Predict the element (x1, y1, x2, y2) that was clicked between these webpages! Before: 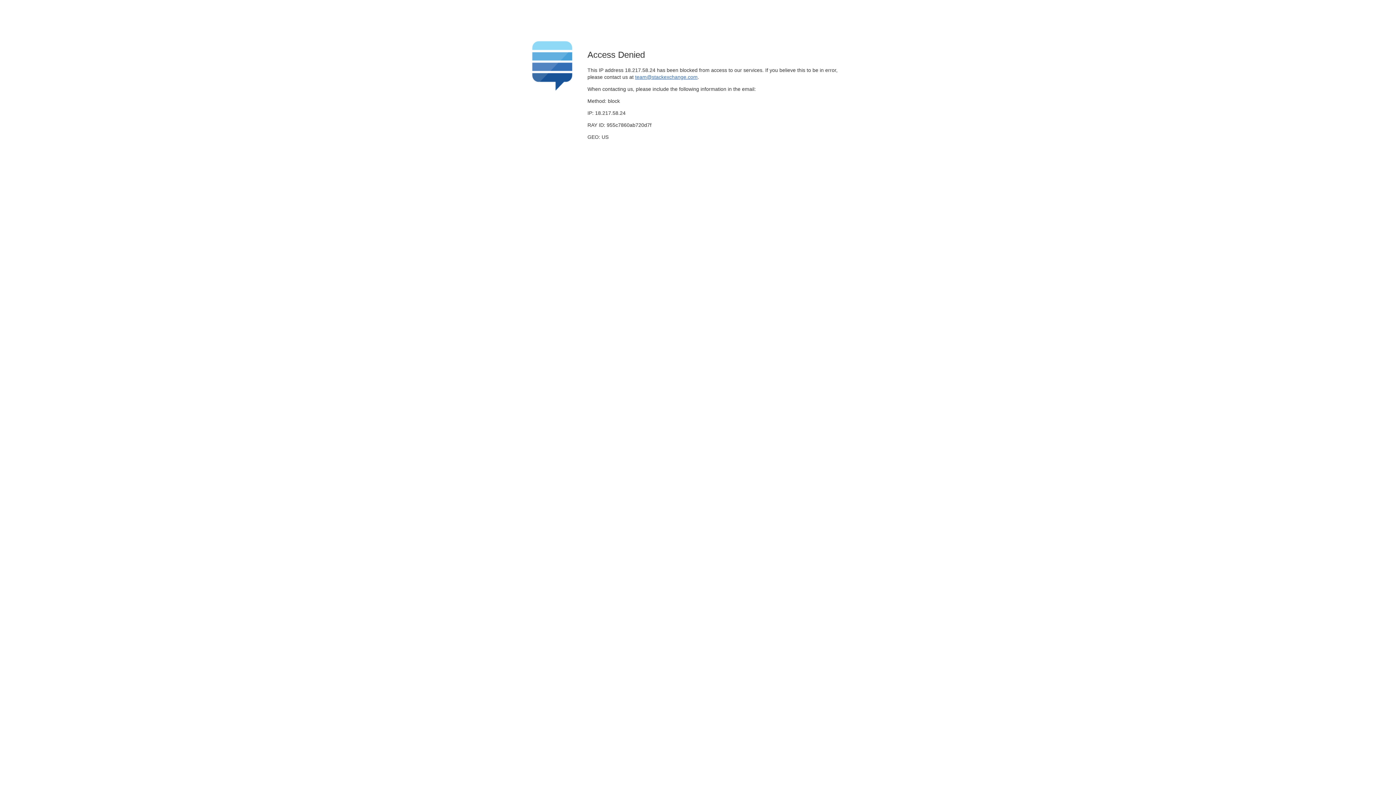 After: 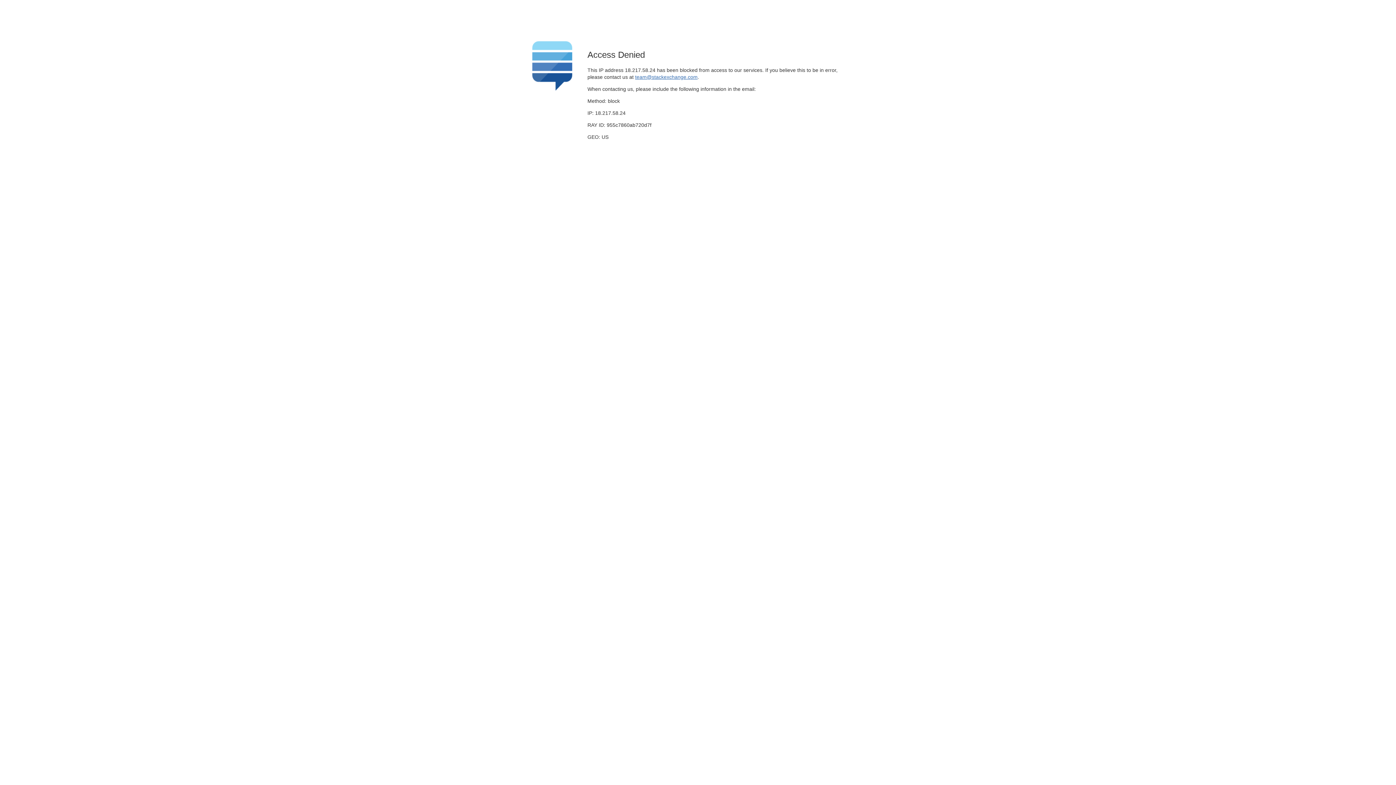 Action: label: team@stackexchange.com bbox: (635, 74, 697, 79)